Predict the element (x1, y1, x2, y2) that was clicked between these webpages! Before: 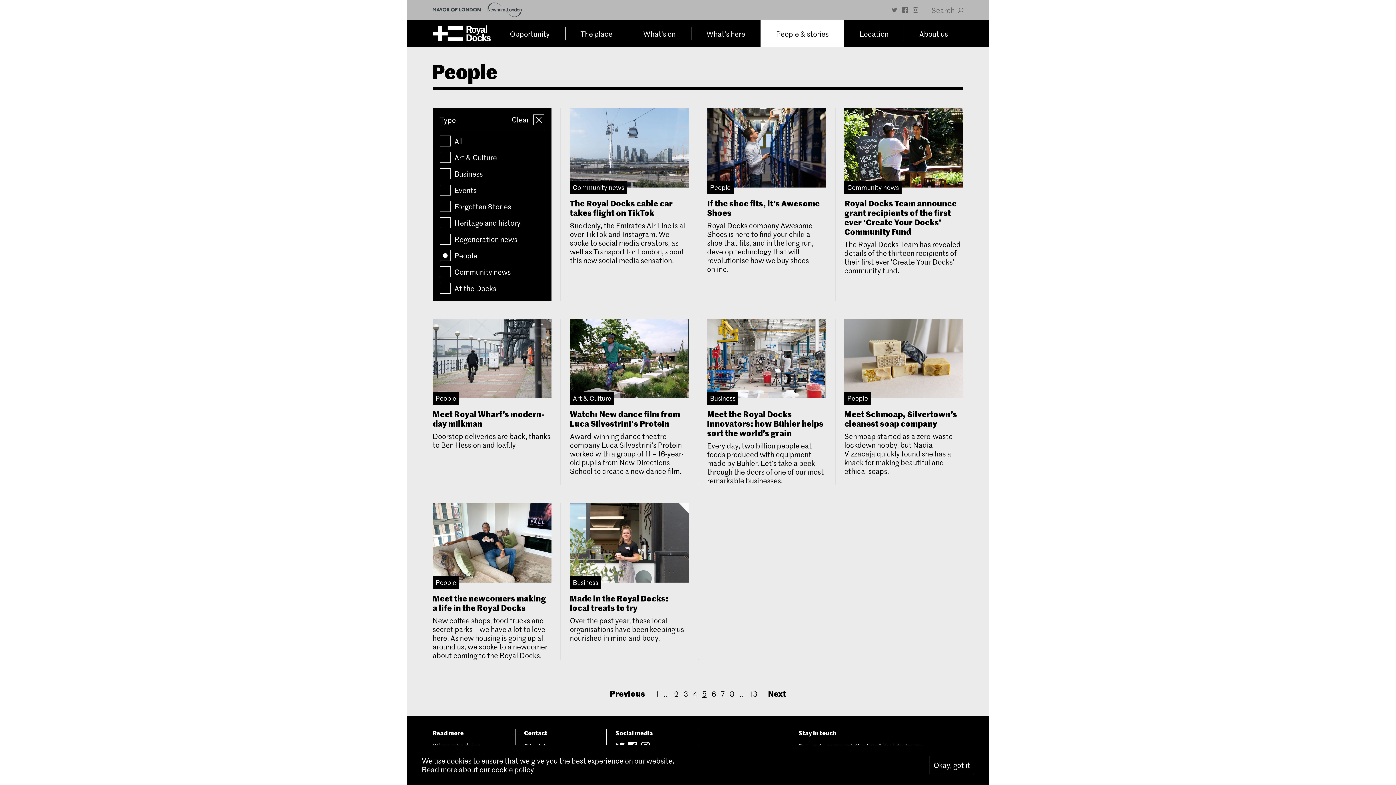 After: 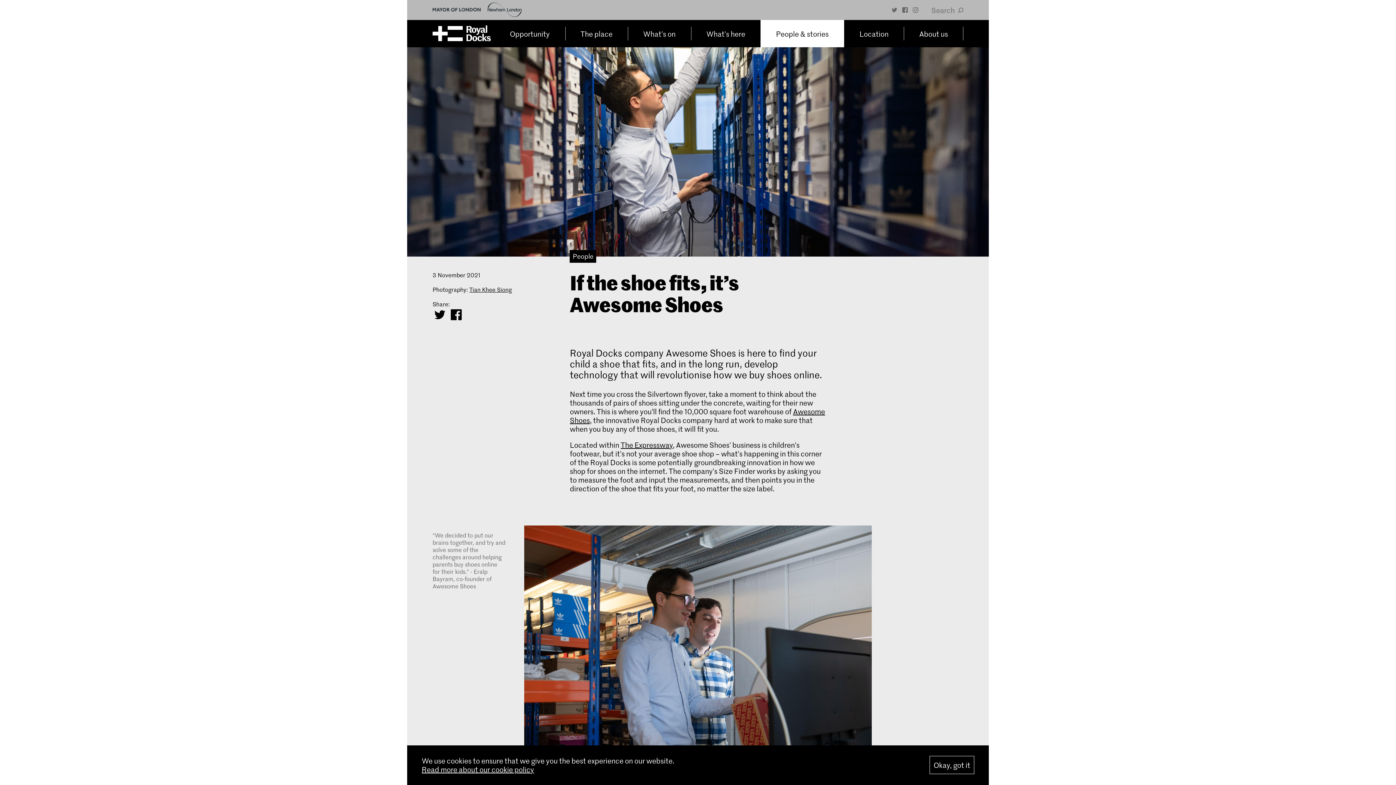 Action: bbox: (707, 108, 826, 301) label: People
If the shoe fits, it’s Awesome Shoes

Royal Docks company Awesome Shoes is here to find your child a shoe that fits, and in the long run, develop technology that will revolutionise how we buy shoes online.